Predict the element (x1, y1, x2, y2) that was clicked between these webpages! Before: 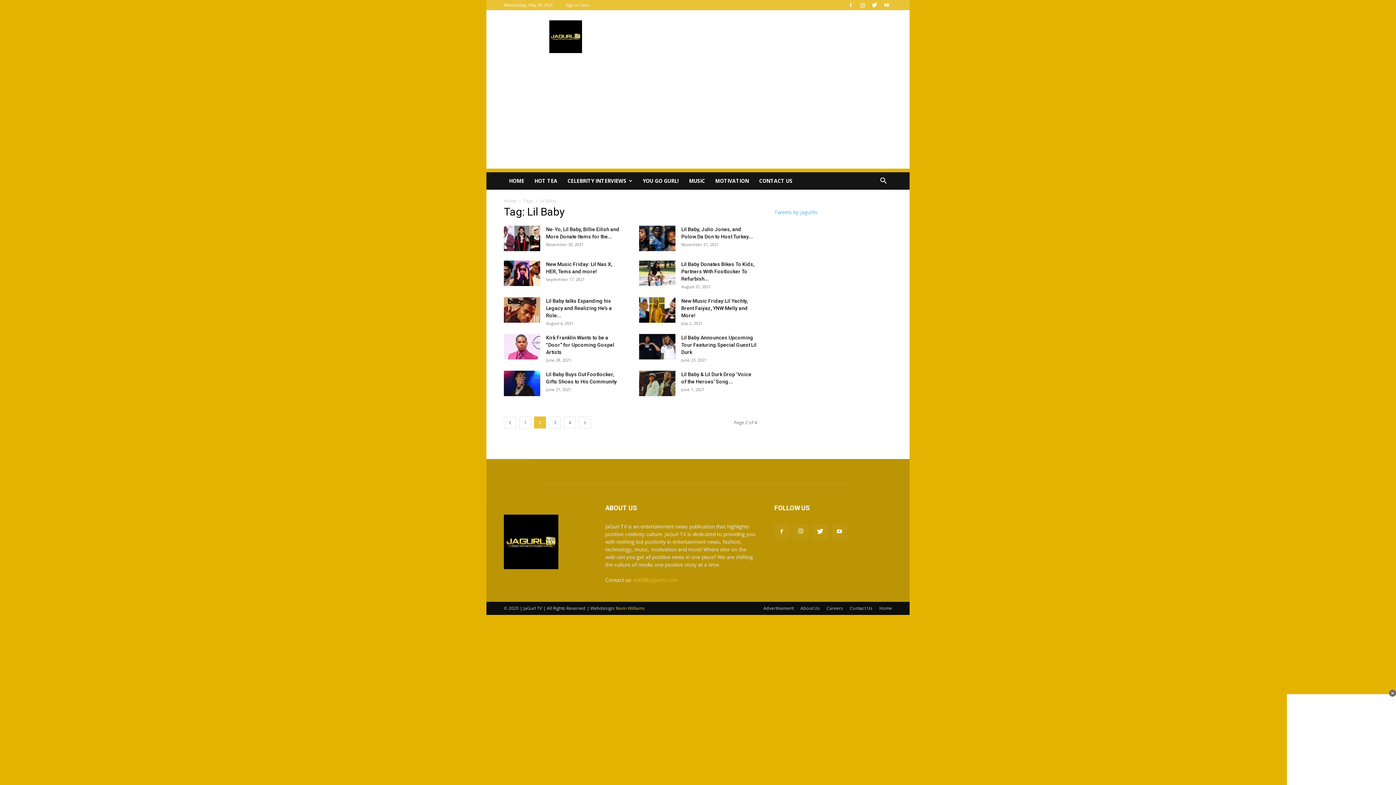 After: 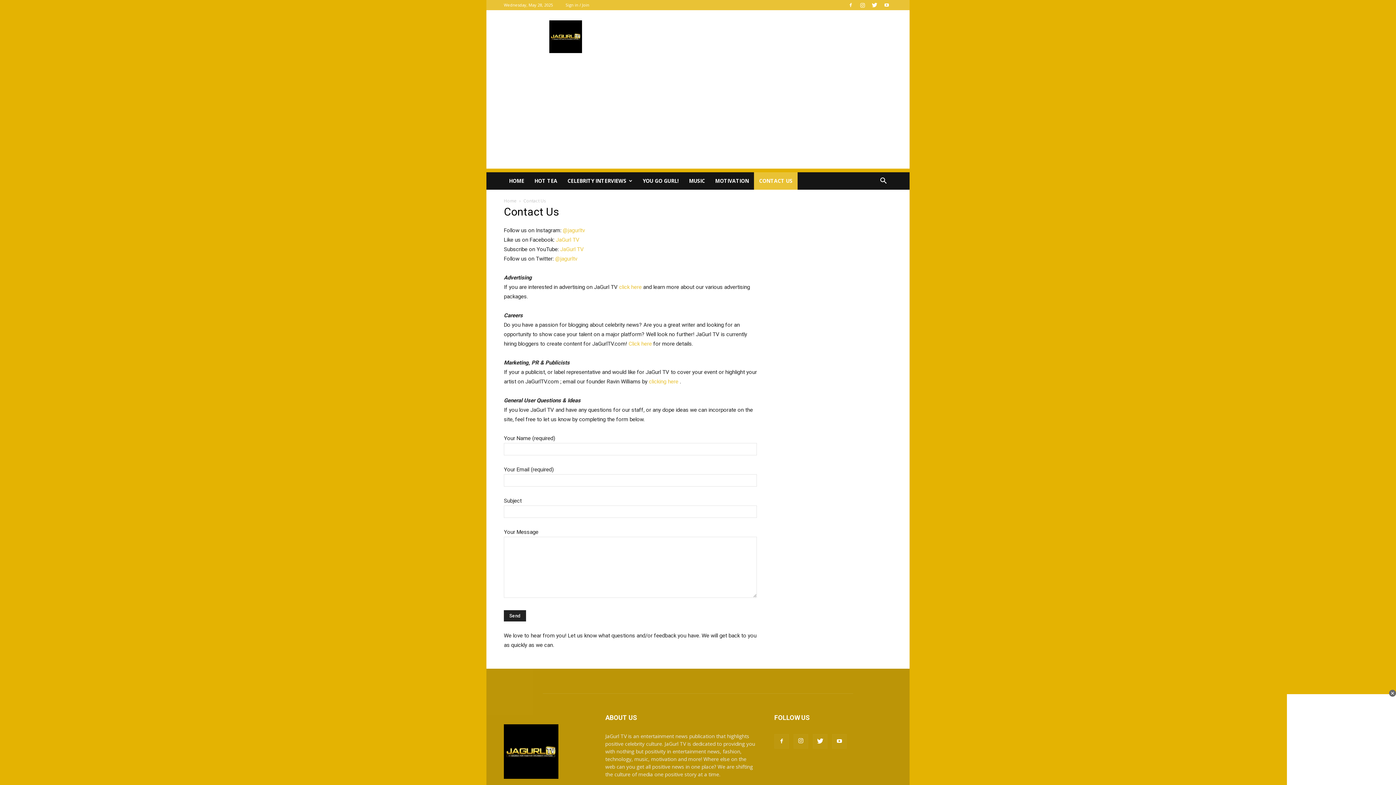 Action: label: CONTACT US bbox: (754, 172, 797, 189)